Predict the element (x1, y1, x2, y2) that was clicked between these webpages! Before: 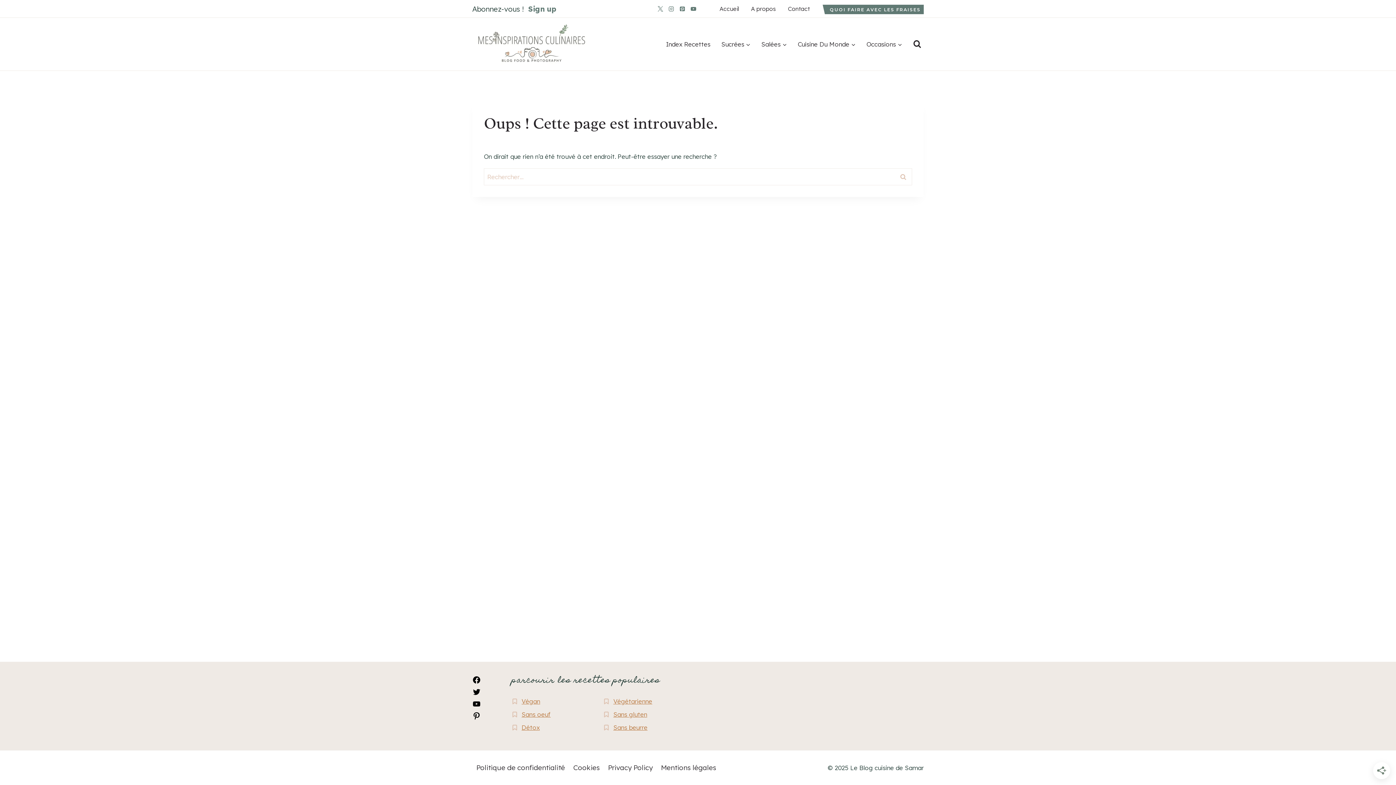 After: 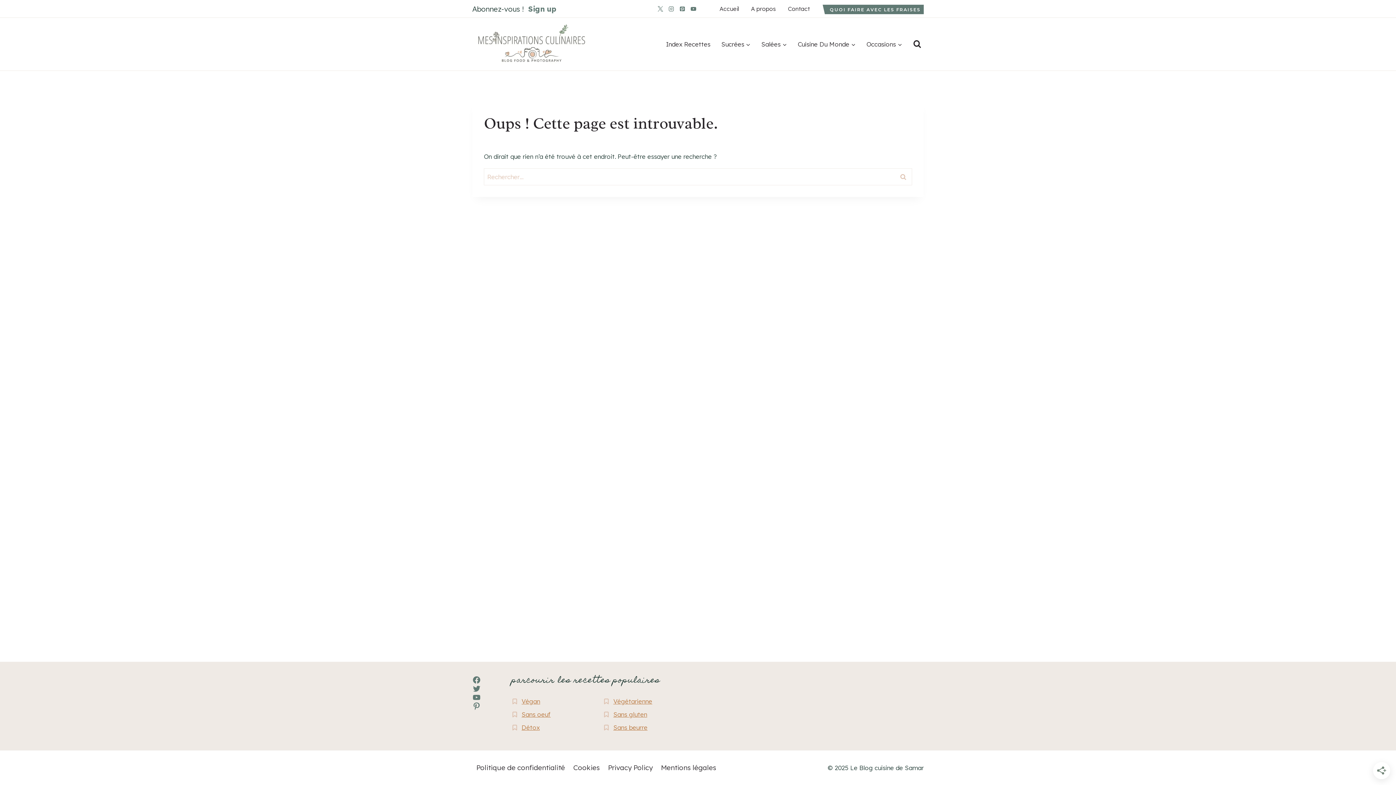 Action: bbox: (644, 3, 655, 14) label: Facebook